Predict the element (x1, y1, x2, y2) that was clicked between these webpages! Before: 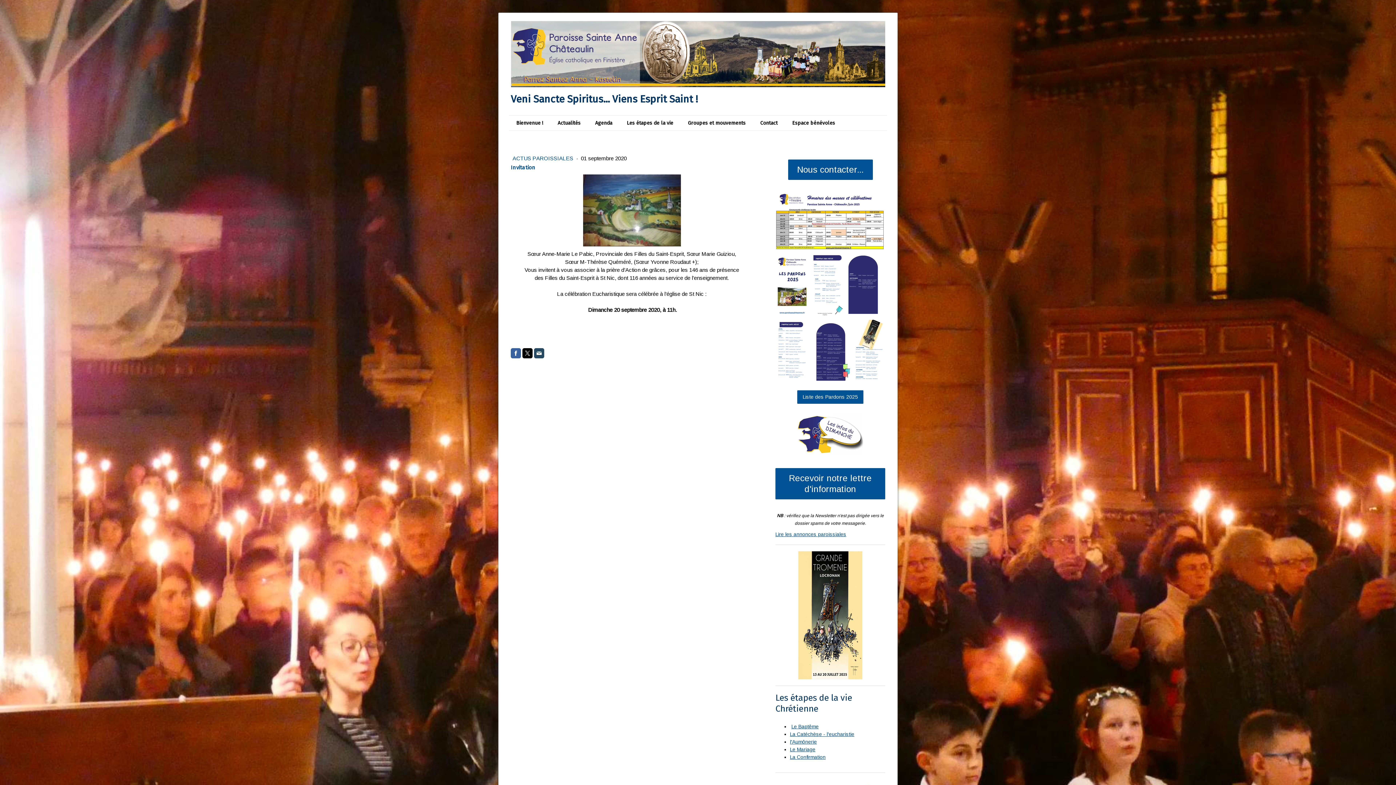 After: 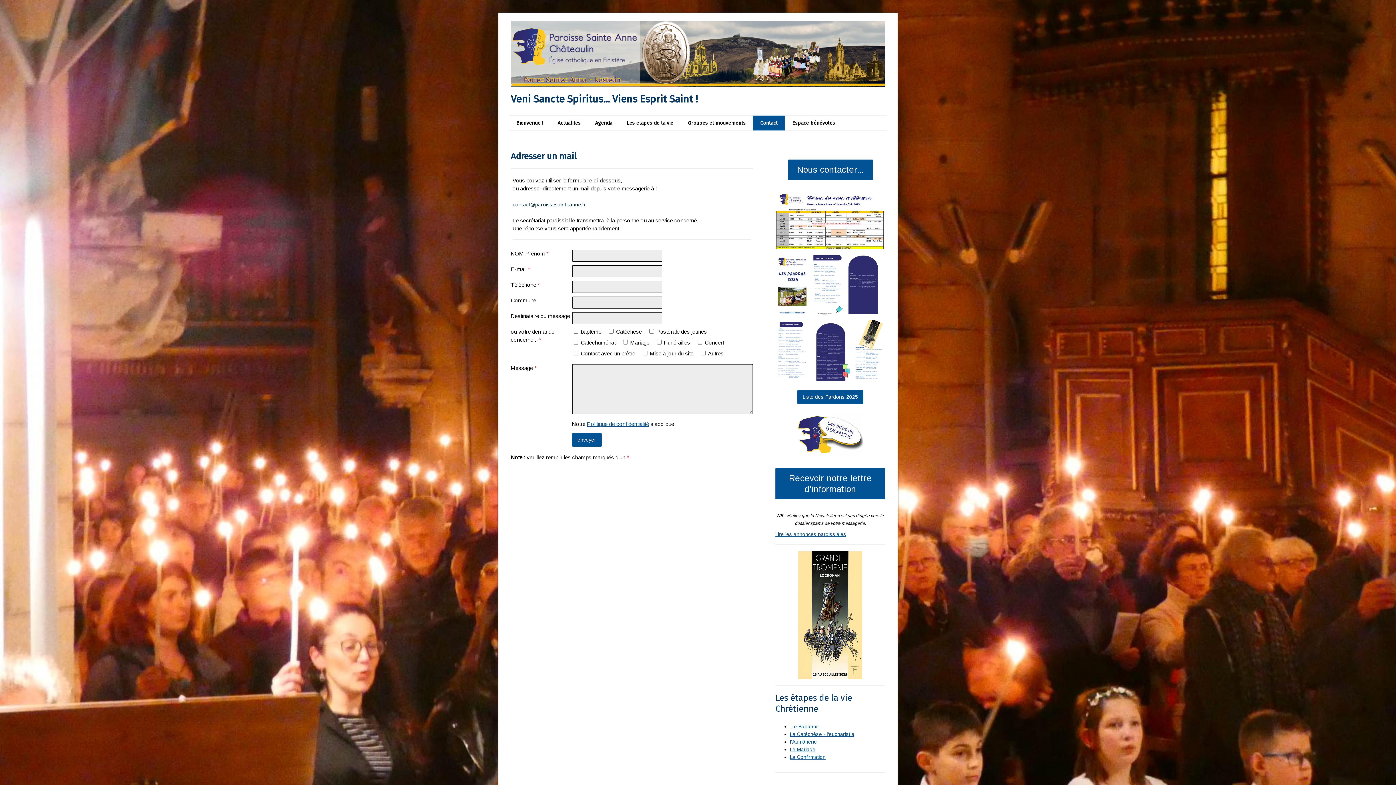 Action: label: Nous contacter... bbox: (788, 159, 872, 180)